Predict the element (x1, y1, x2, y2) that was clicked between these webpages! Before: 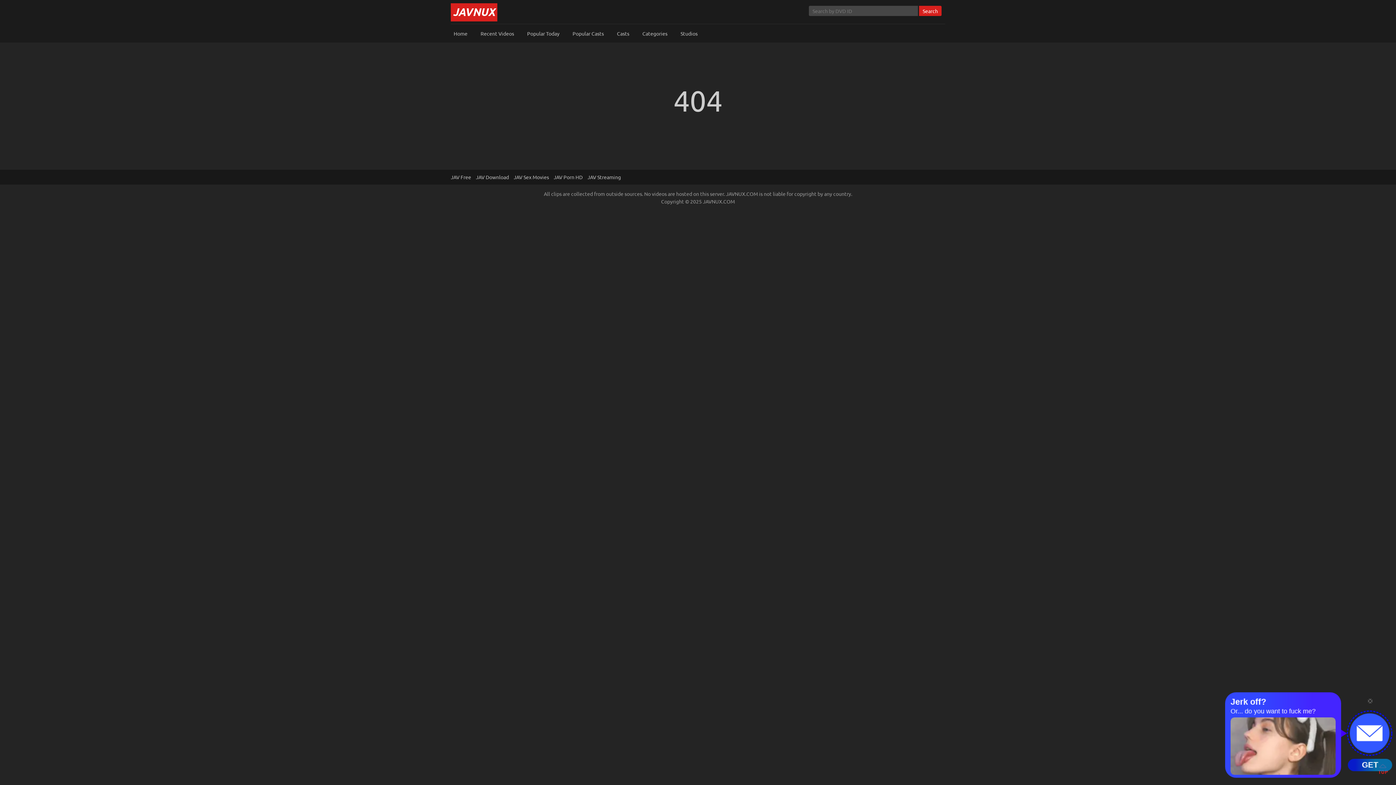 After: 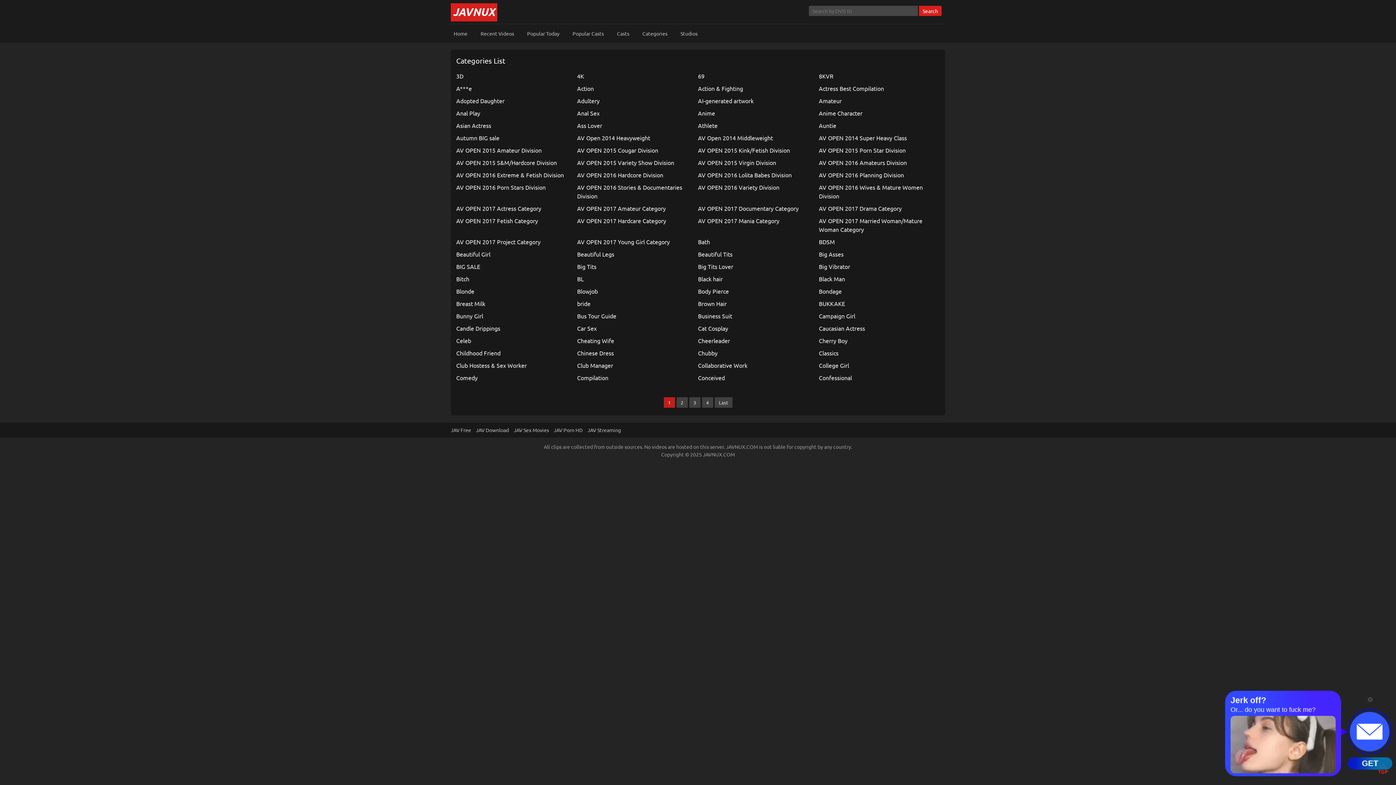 Action: bbox: (639, 28, 670, 38) label: Categories